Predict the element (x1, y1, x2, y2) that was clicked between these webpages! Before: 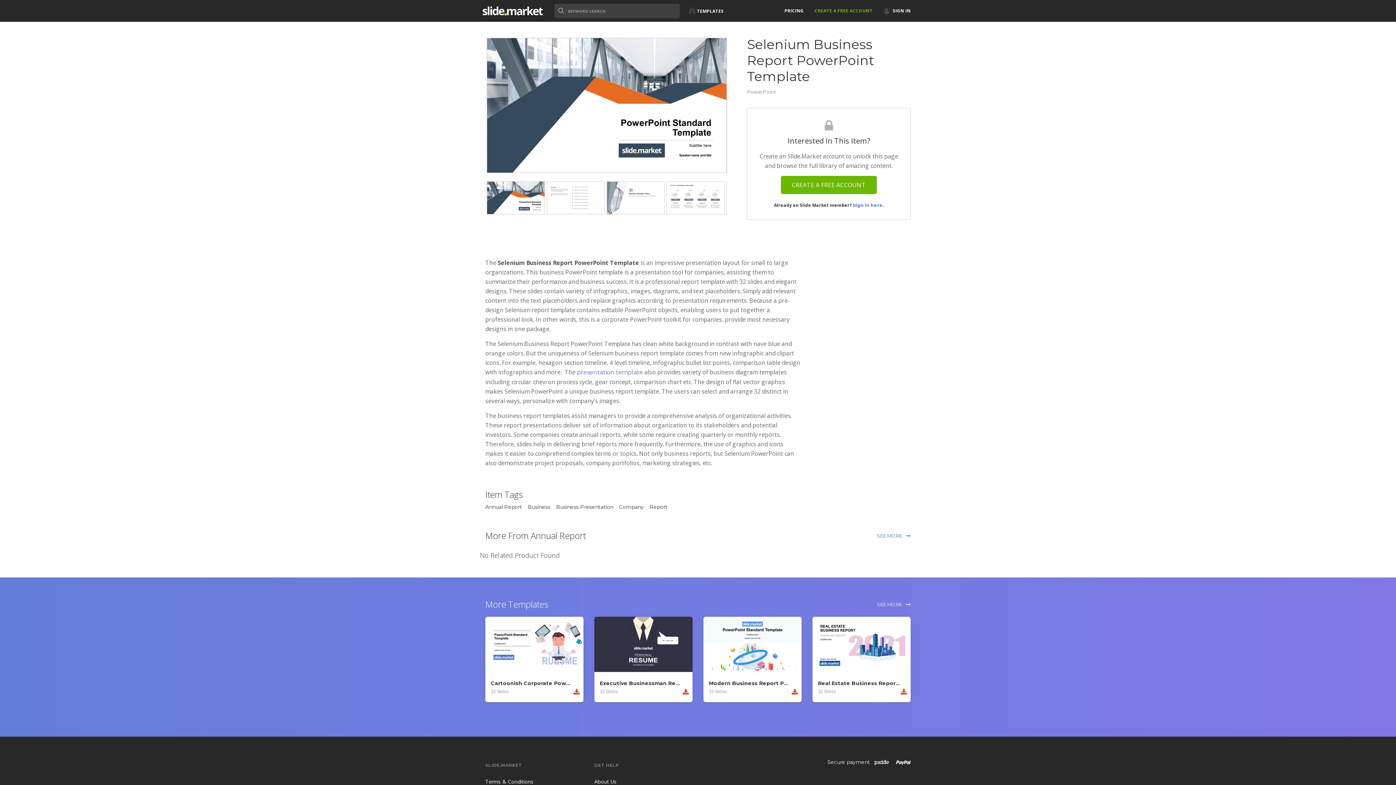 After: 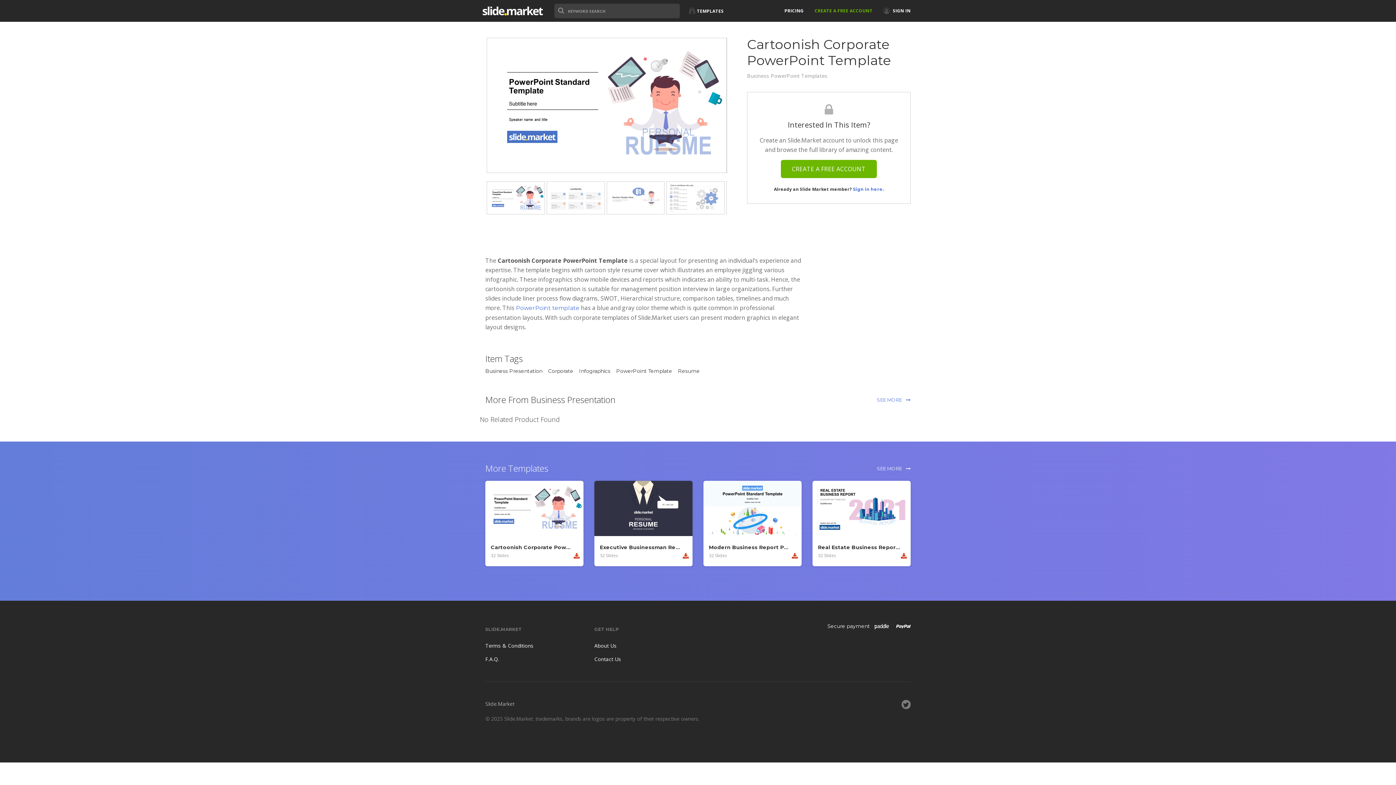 Action: bbox: (485, 617, 583, 672)